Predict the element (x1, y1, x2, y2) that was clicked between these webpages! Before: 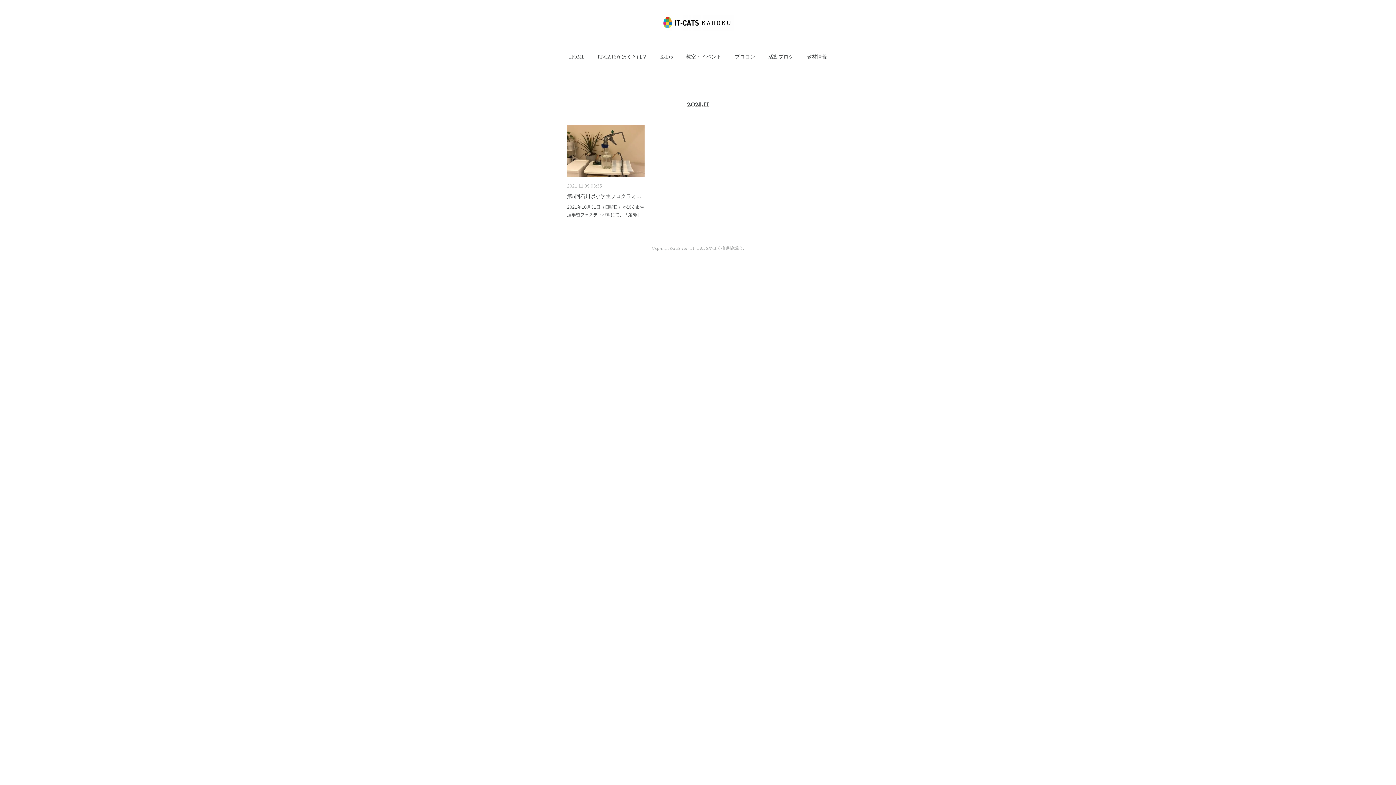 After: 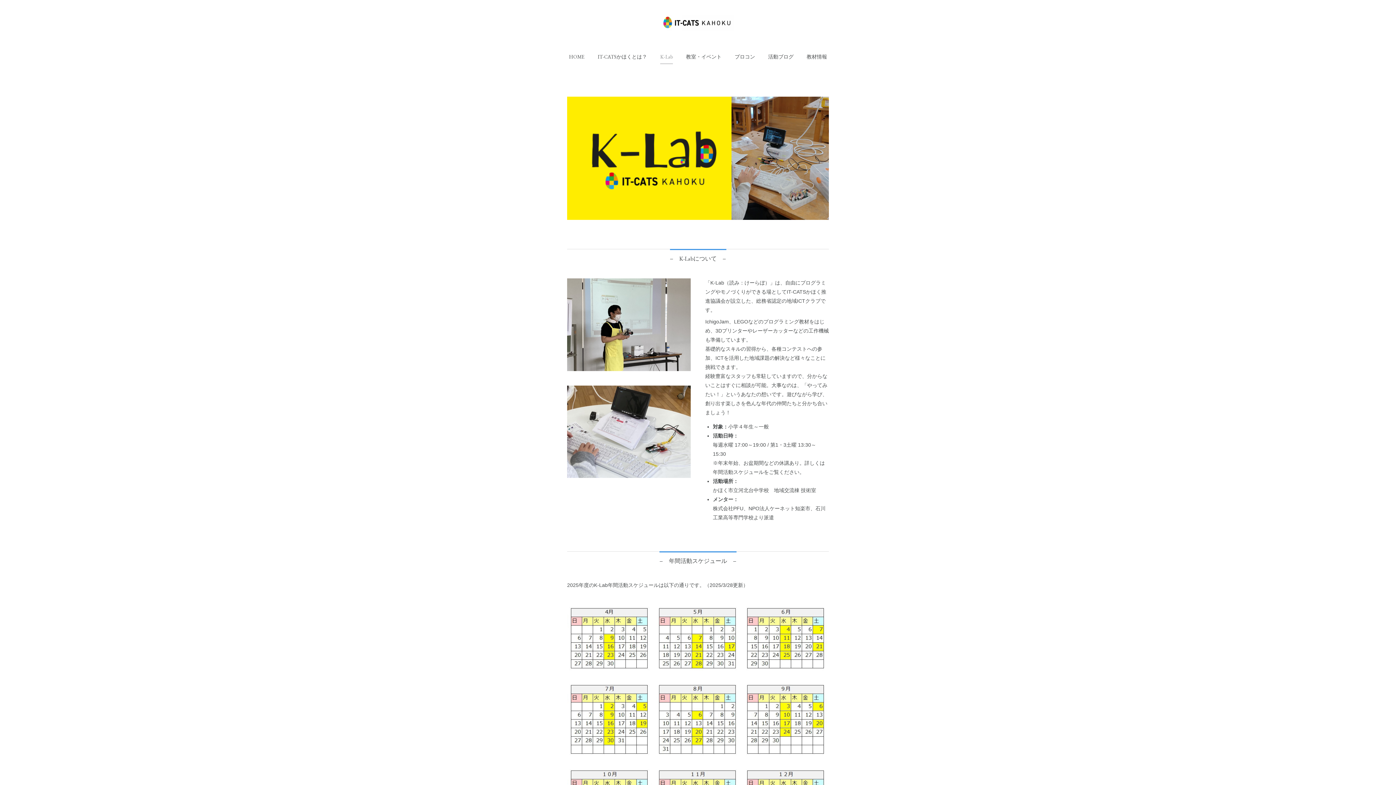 Action: label: K-Lab bbox: (660, 49, 673, 64)